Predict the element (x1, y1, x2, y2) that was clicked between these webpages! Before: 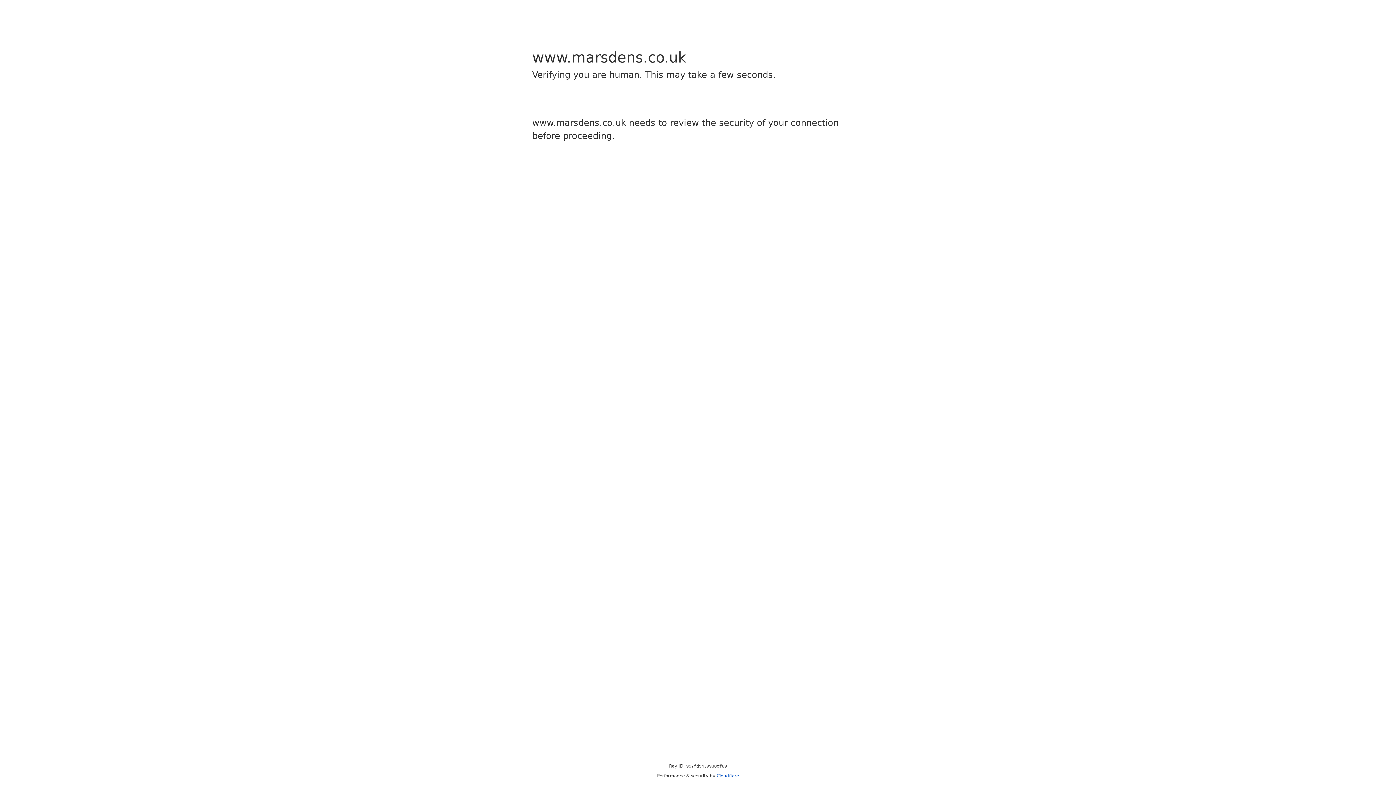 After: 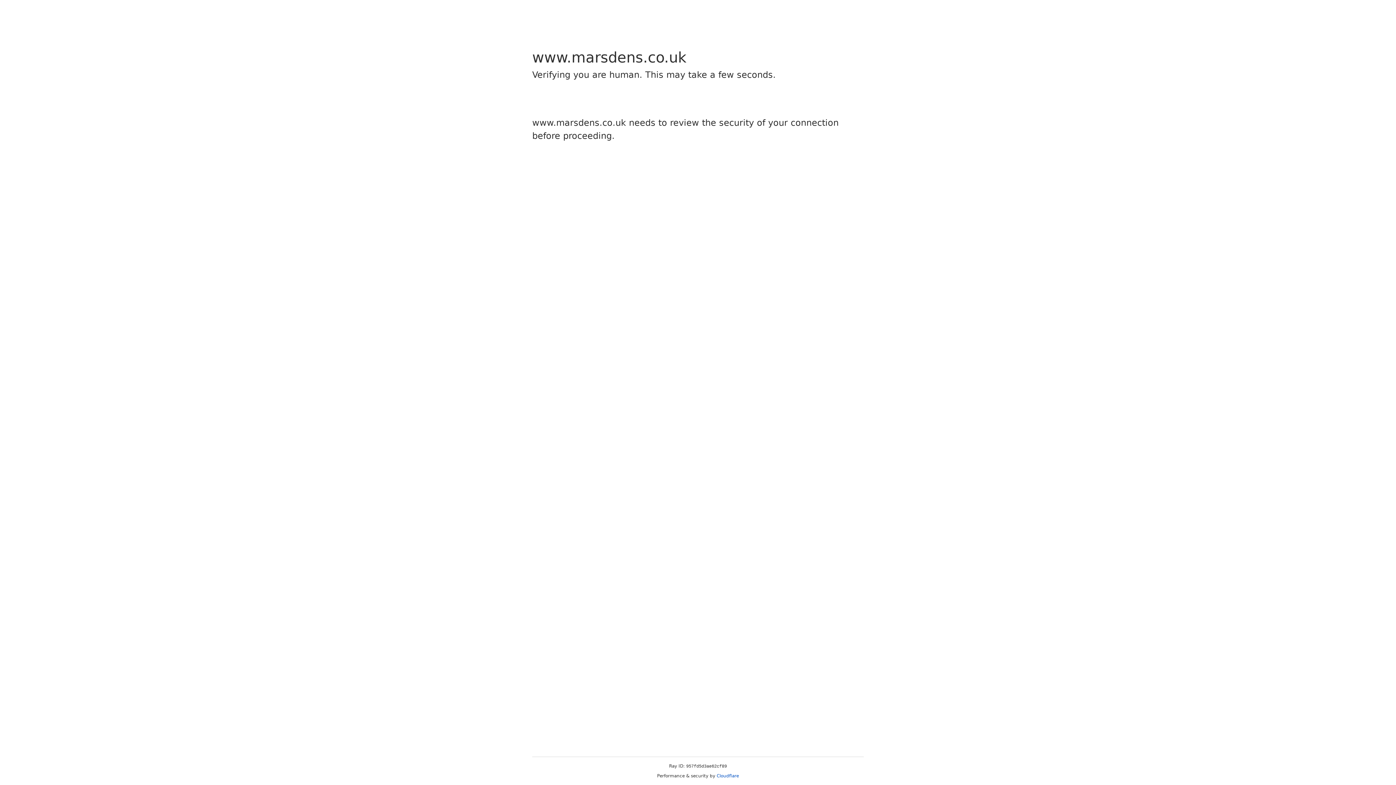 Action: bbox: (716, 773, 739, 778) label: Cloudflare